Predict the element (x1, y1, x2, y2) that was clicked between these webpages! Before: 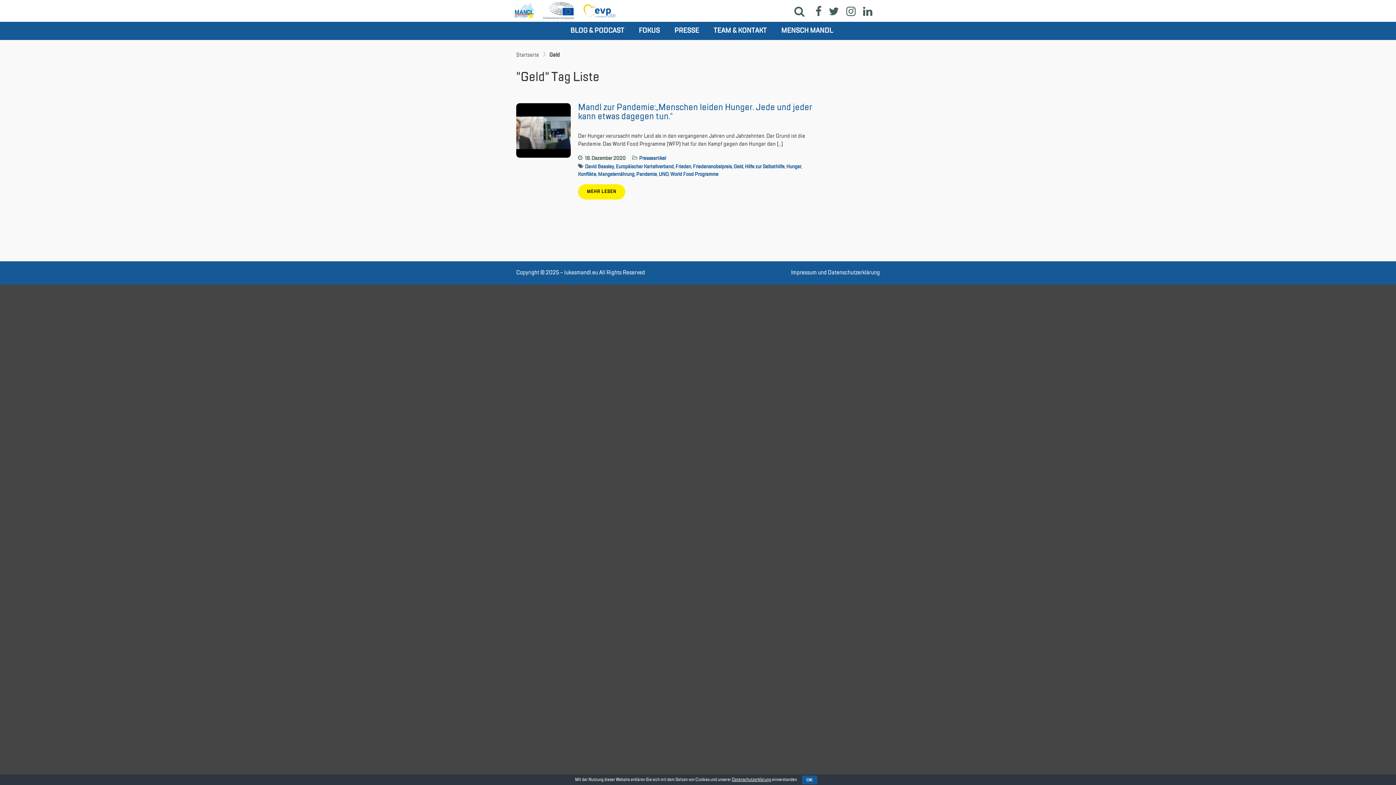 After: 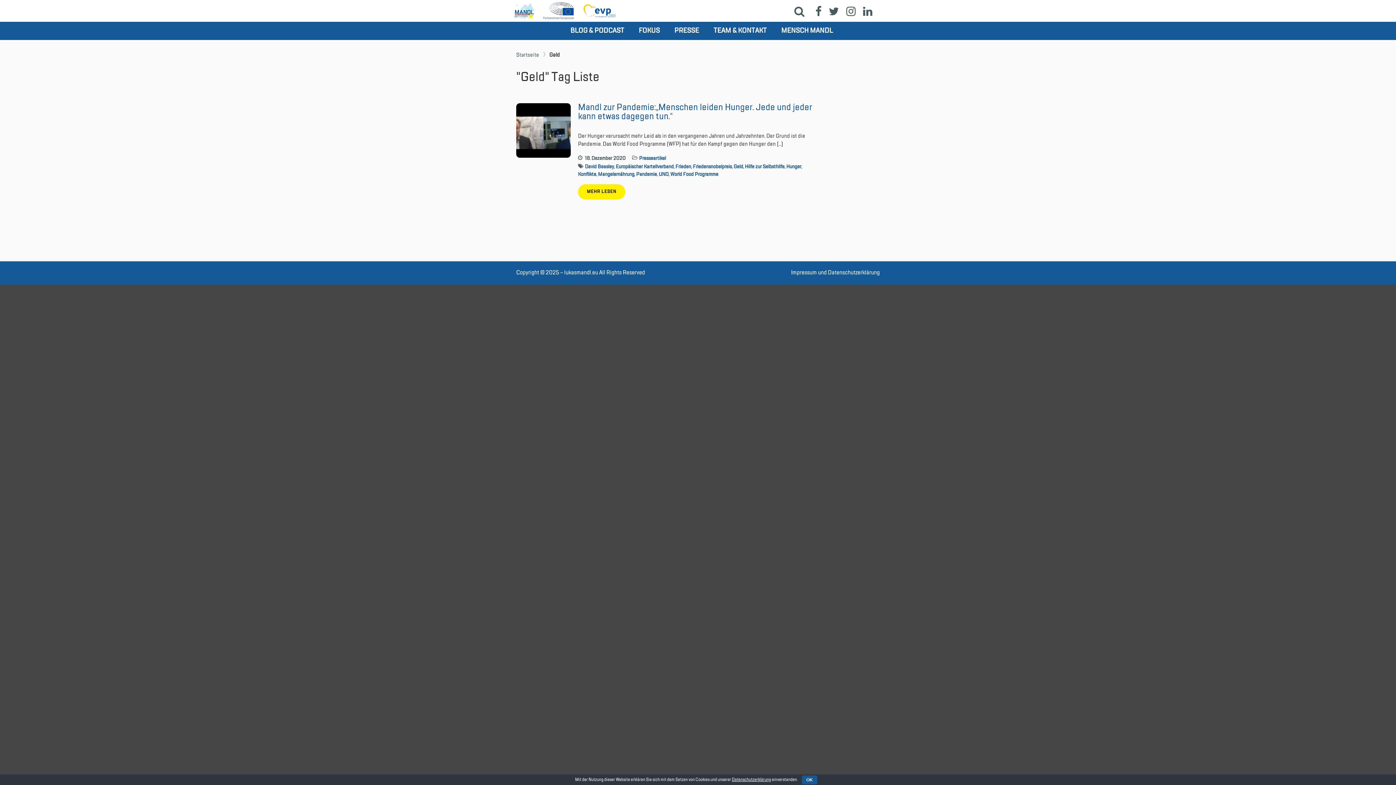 Action: label: Geld bbox: (733, 164, 743, 169)